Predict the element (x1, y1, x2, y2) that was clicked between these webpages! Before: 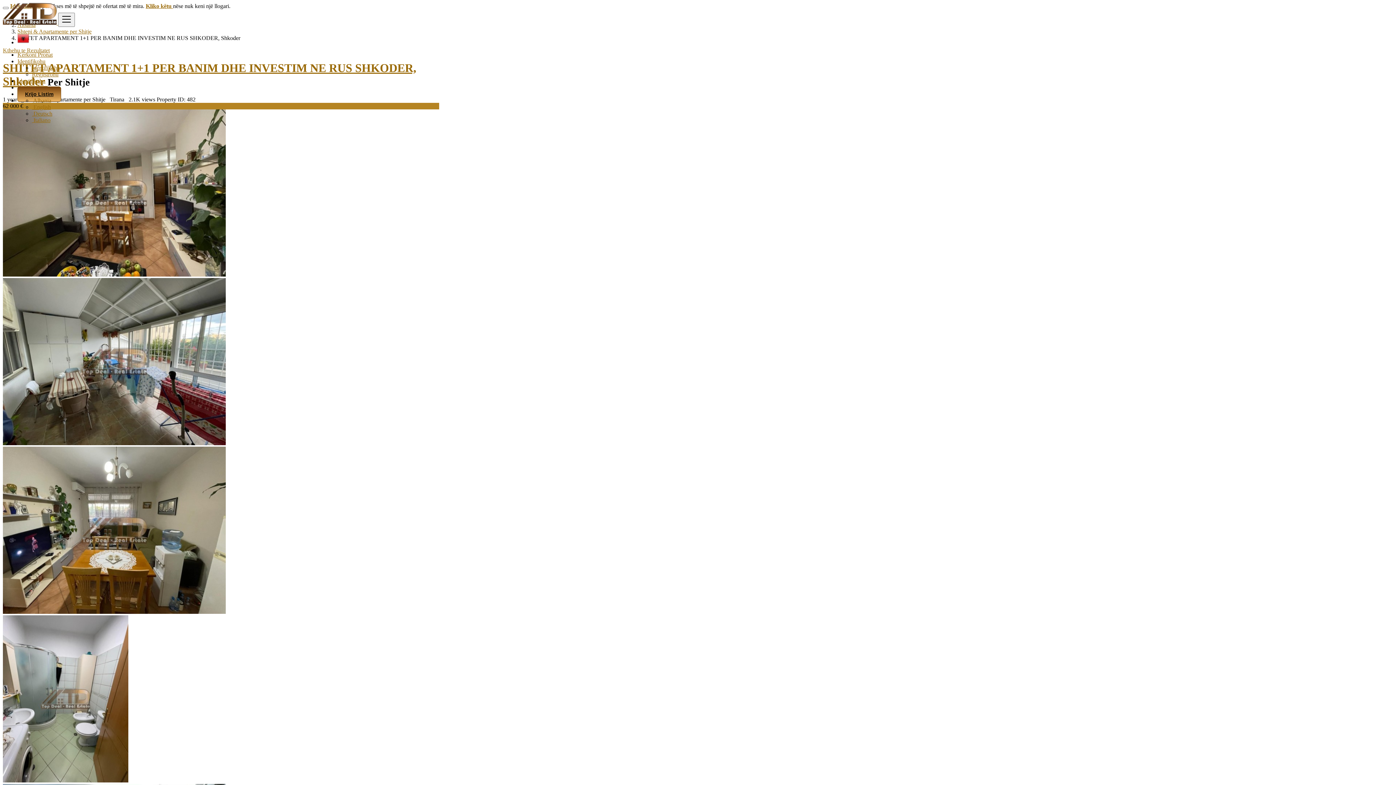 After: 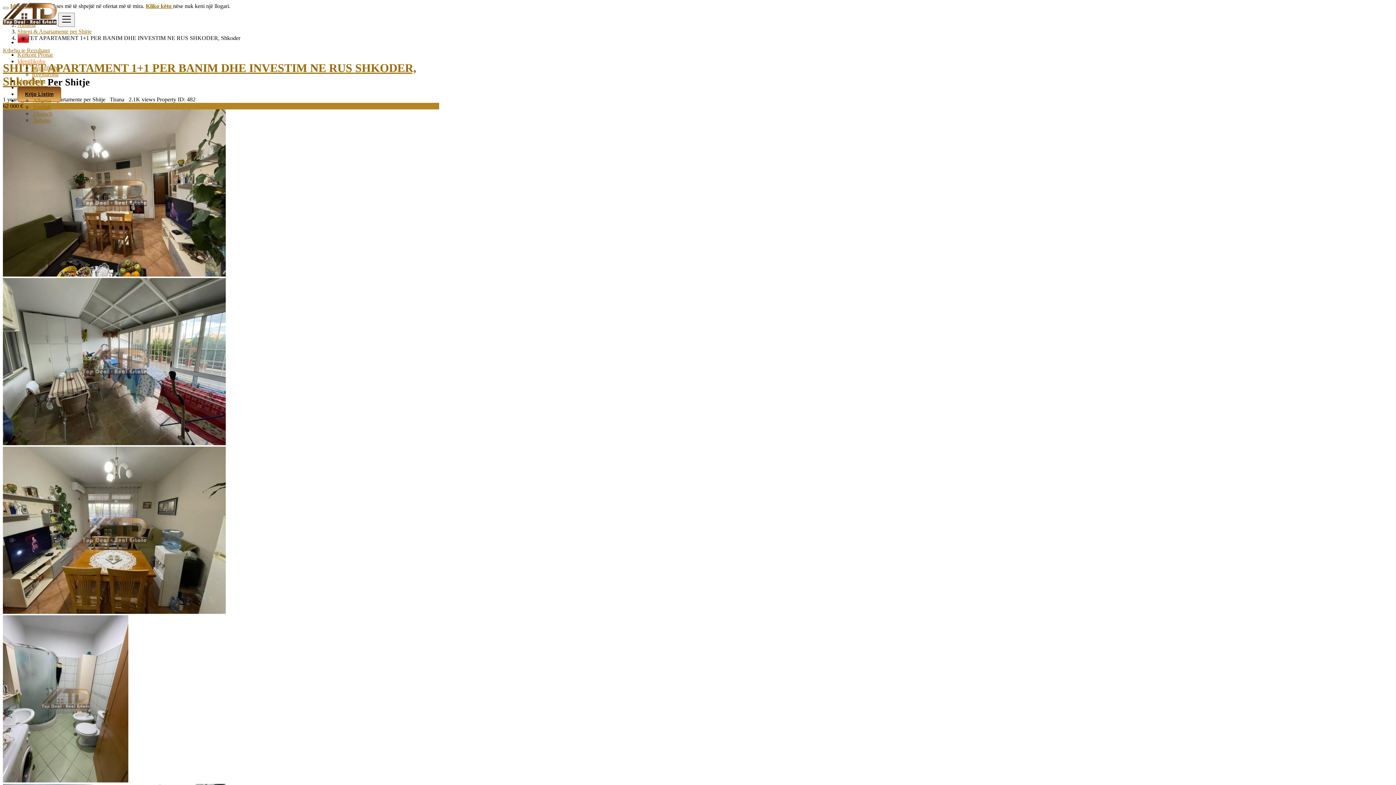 Action: bbox: (17, 58, 45, 64) label: Identifikohu